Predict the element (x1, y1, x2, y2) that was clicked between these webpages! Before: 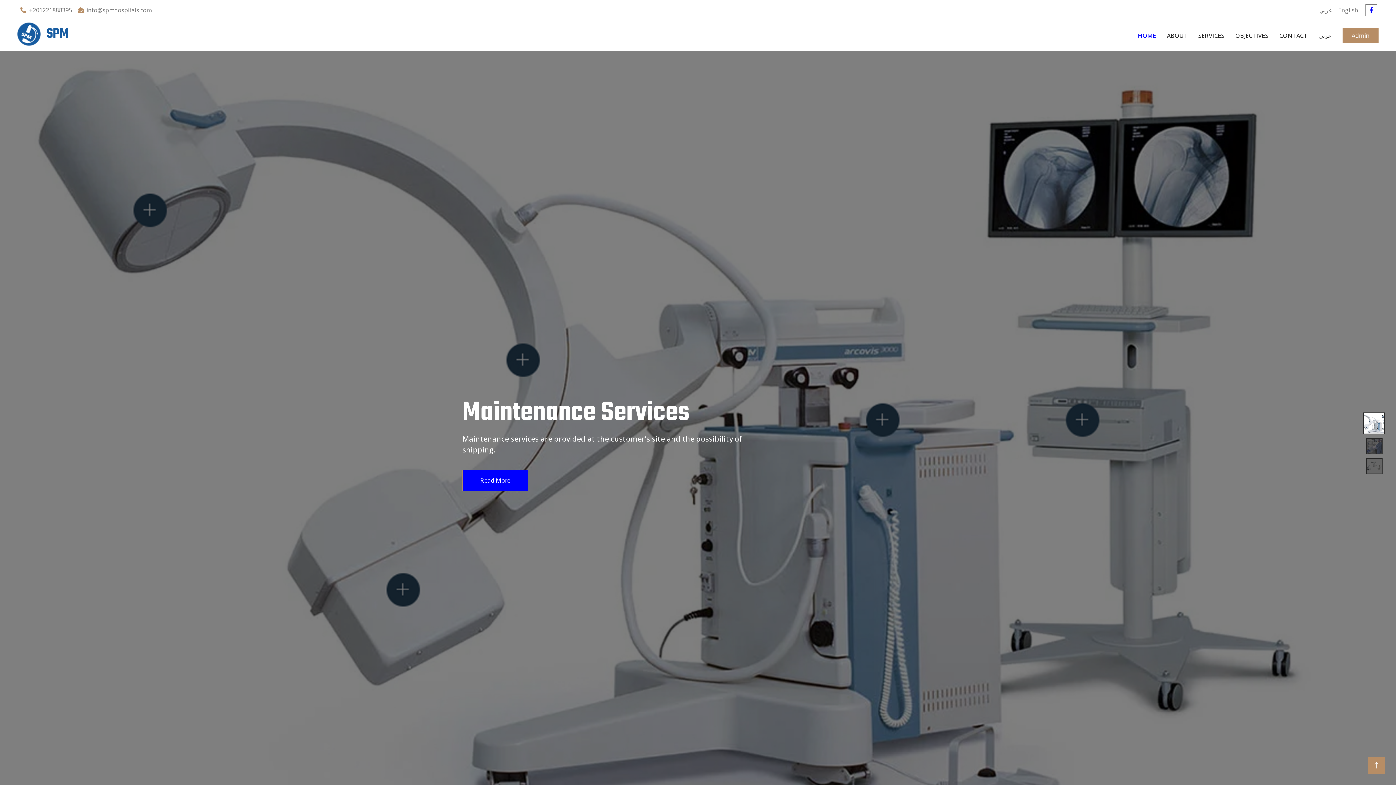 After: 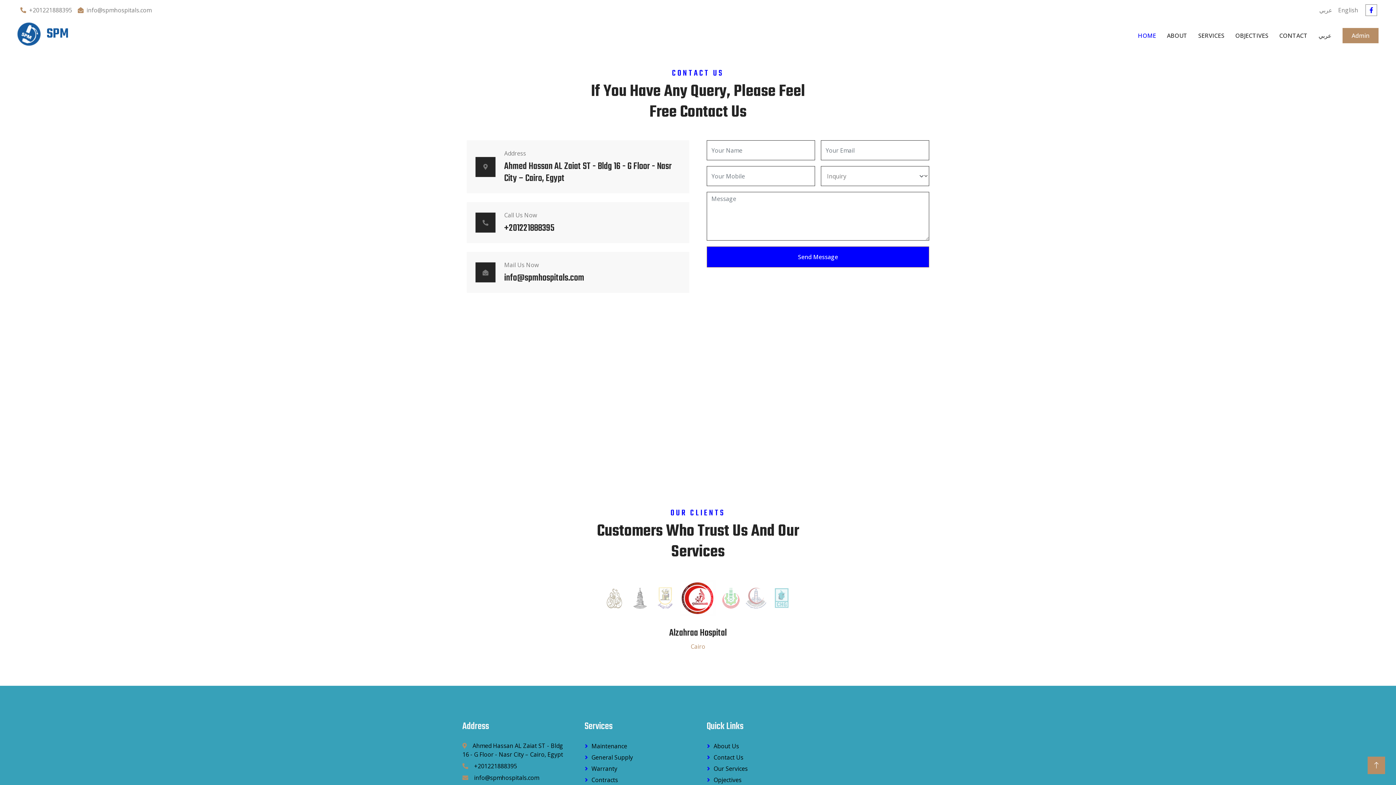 Action: bbox: (1279, 20, 1308, 50) label: CONTACT